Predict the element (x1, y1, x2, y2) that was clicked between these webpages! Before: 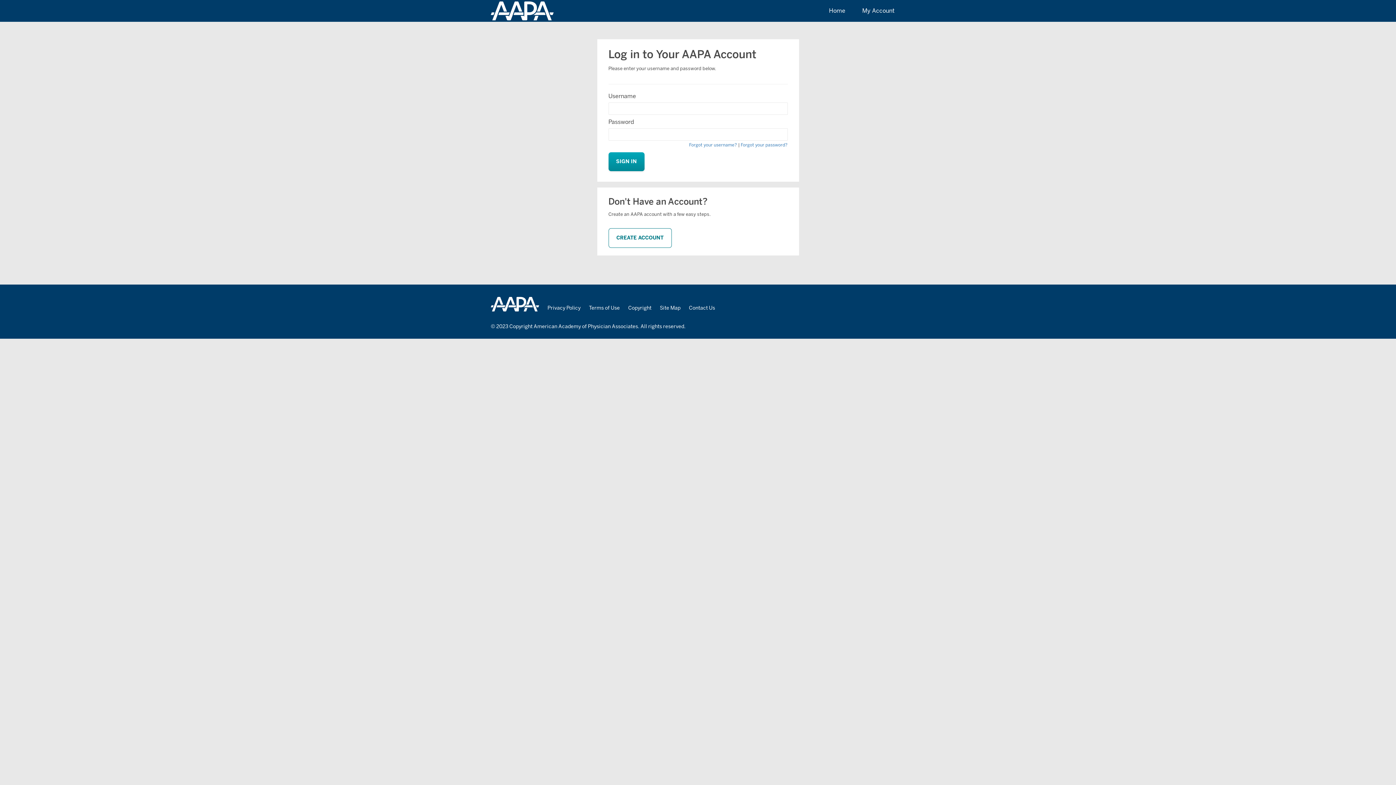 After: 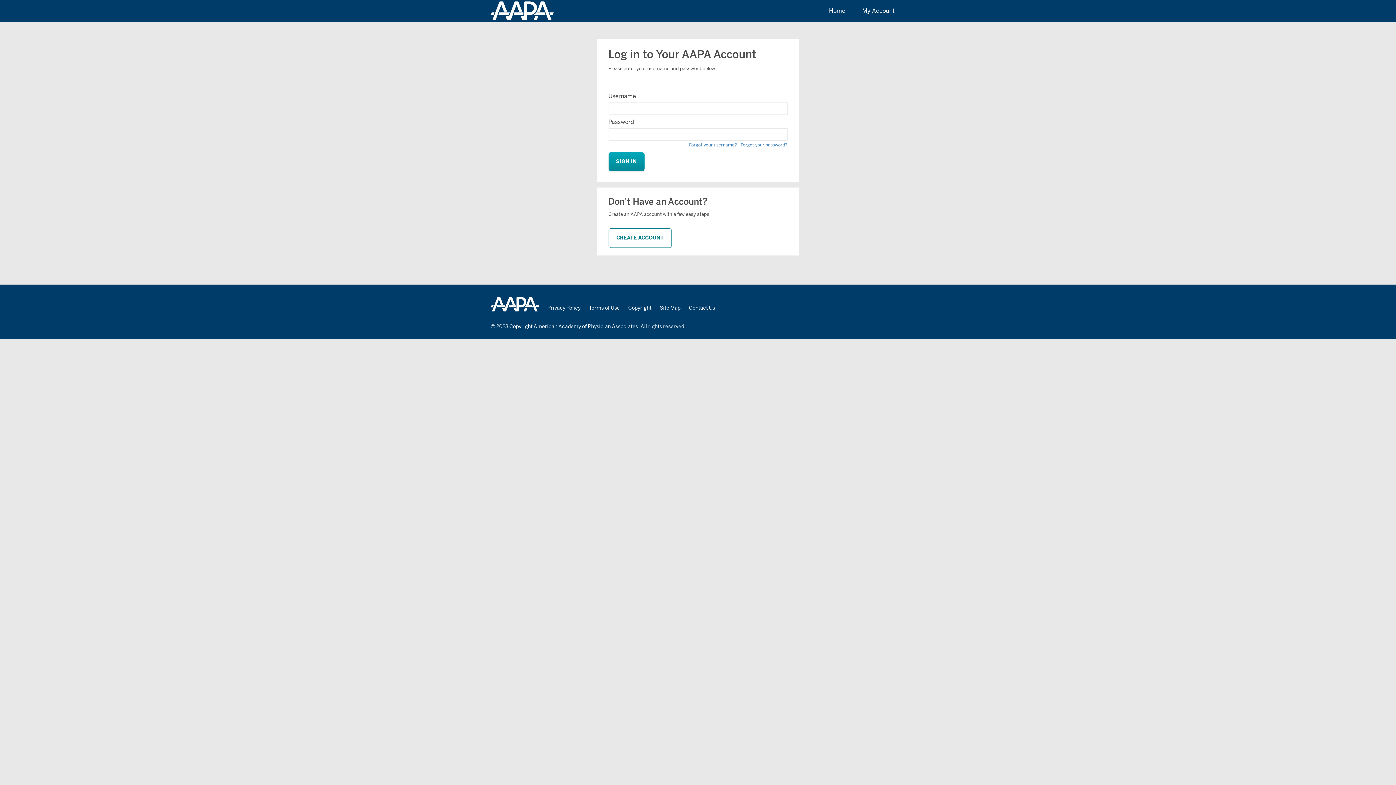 Action: label: Copyright bbox: (628, 305, 651, 311)